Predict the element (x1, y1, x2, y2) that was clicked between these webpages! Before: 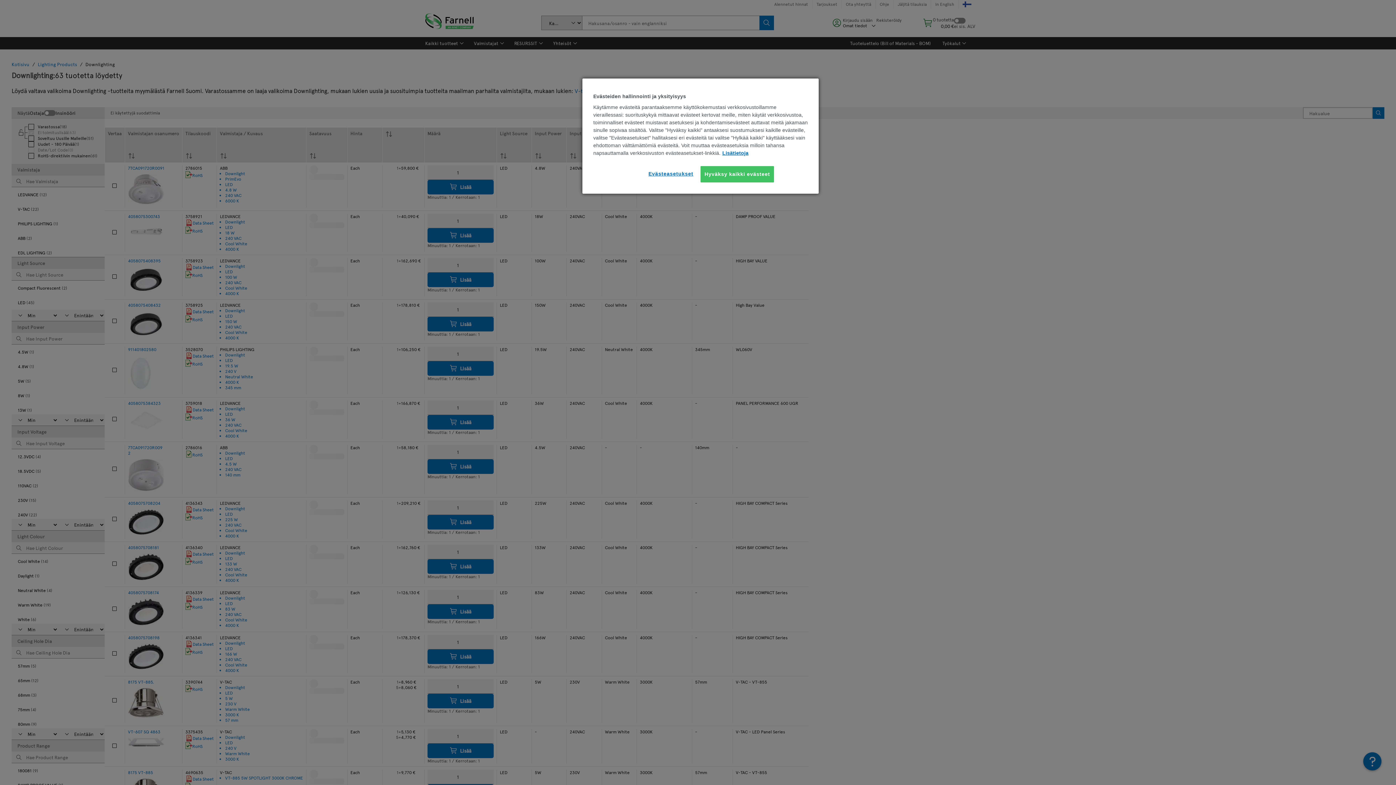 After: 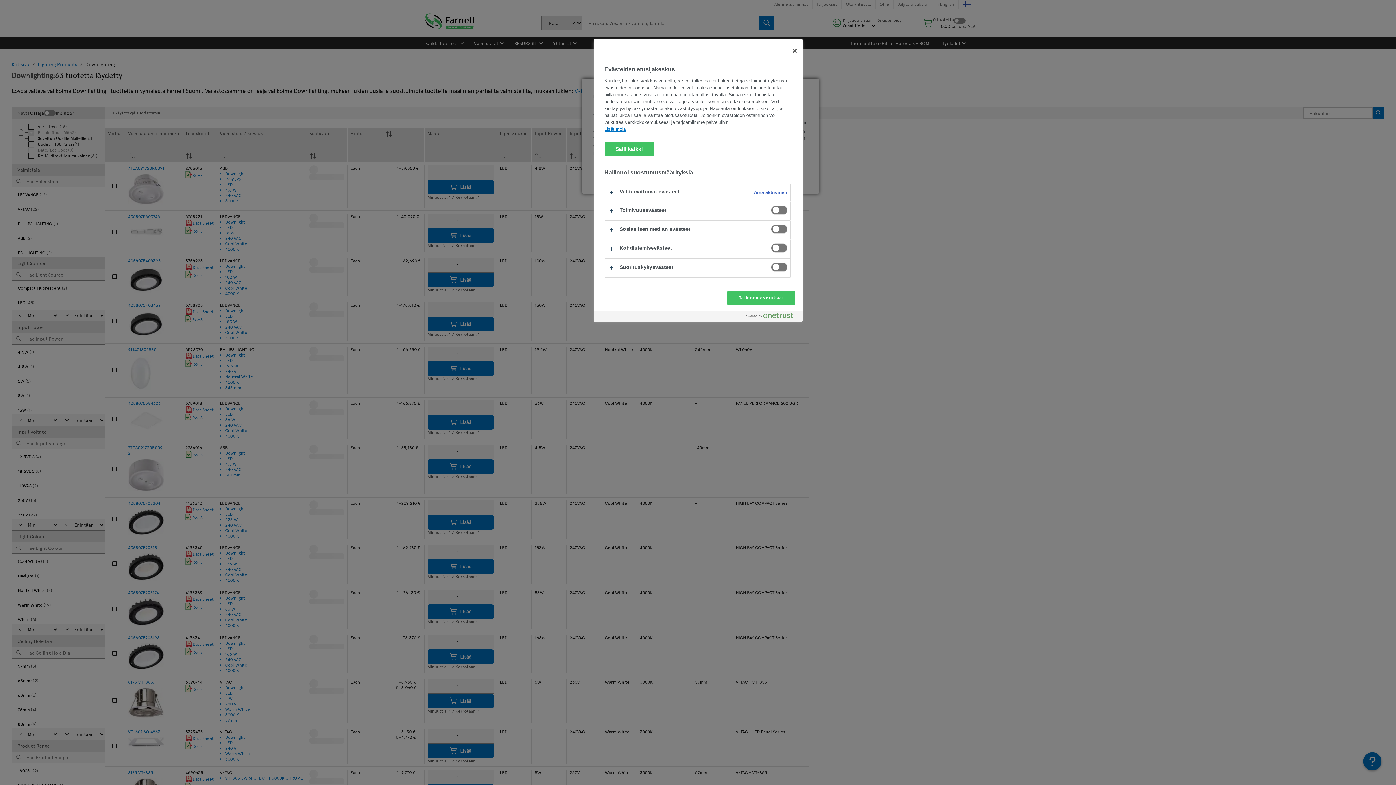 Action: bbox: (646, 166, 695, 181) label: Evästeasetukset